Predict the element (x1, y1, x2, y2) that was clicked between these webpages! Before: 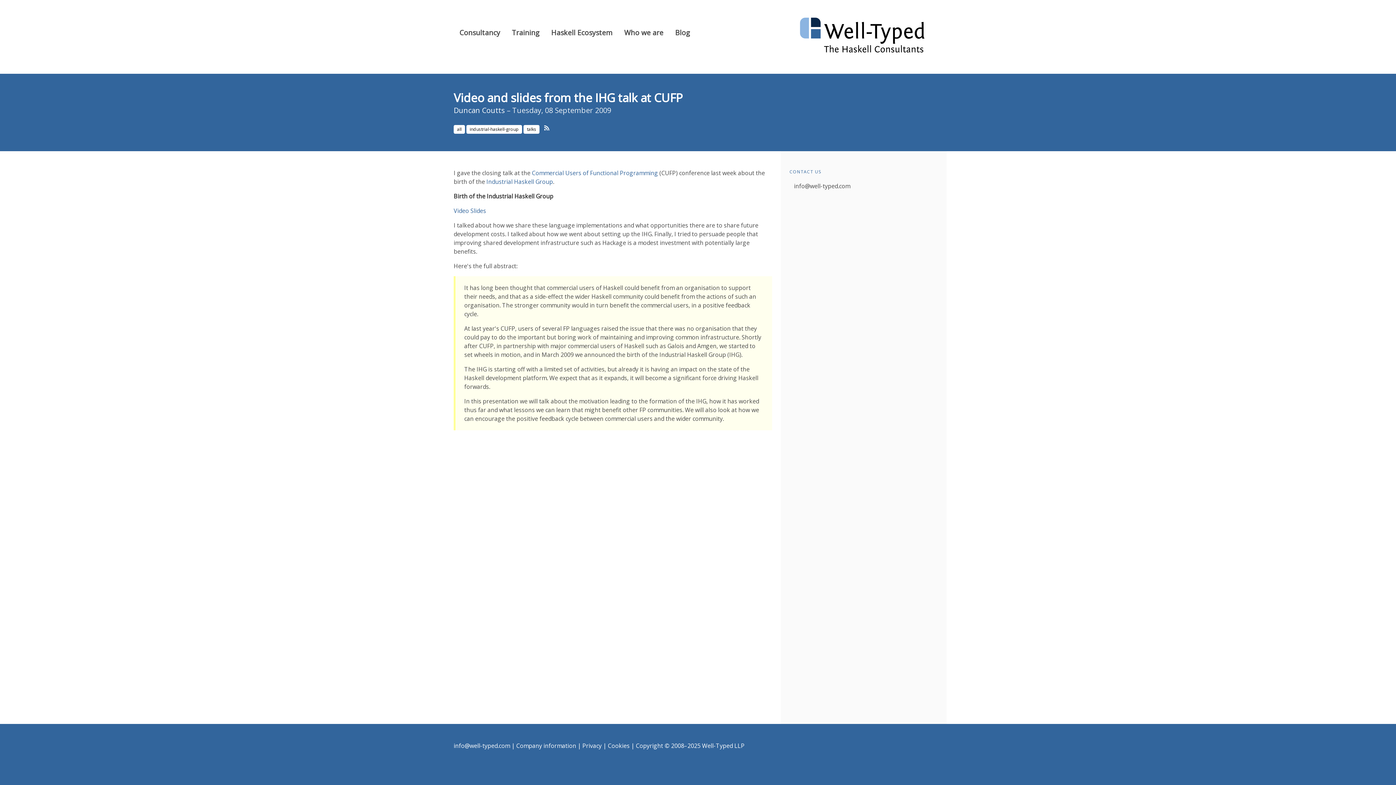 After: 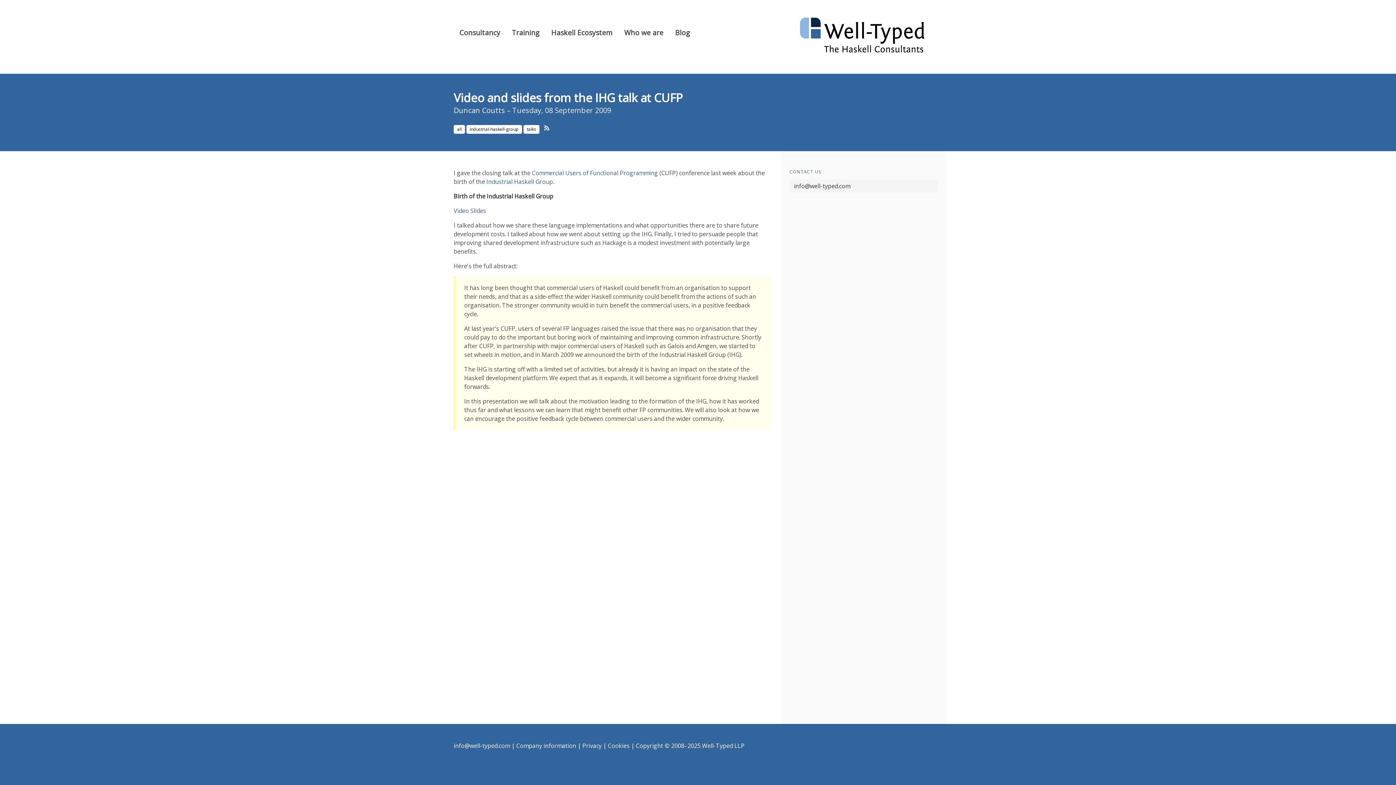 Action: bbox: (789, 179, 938, 192) label: info@well-typed.com